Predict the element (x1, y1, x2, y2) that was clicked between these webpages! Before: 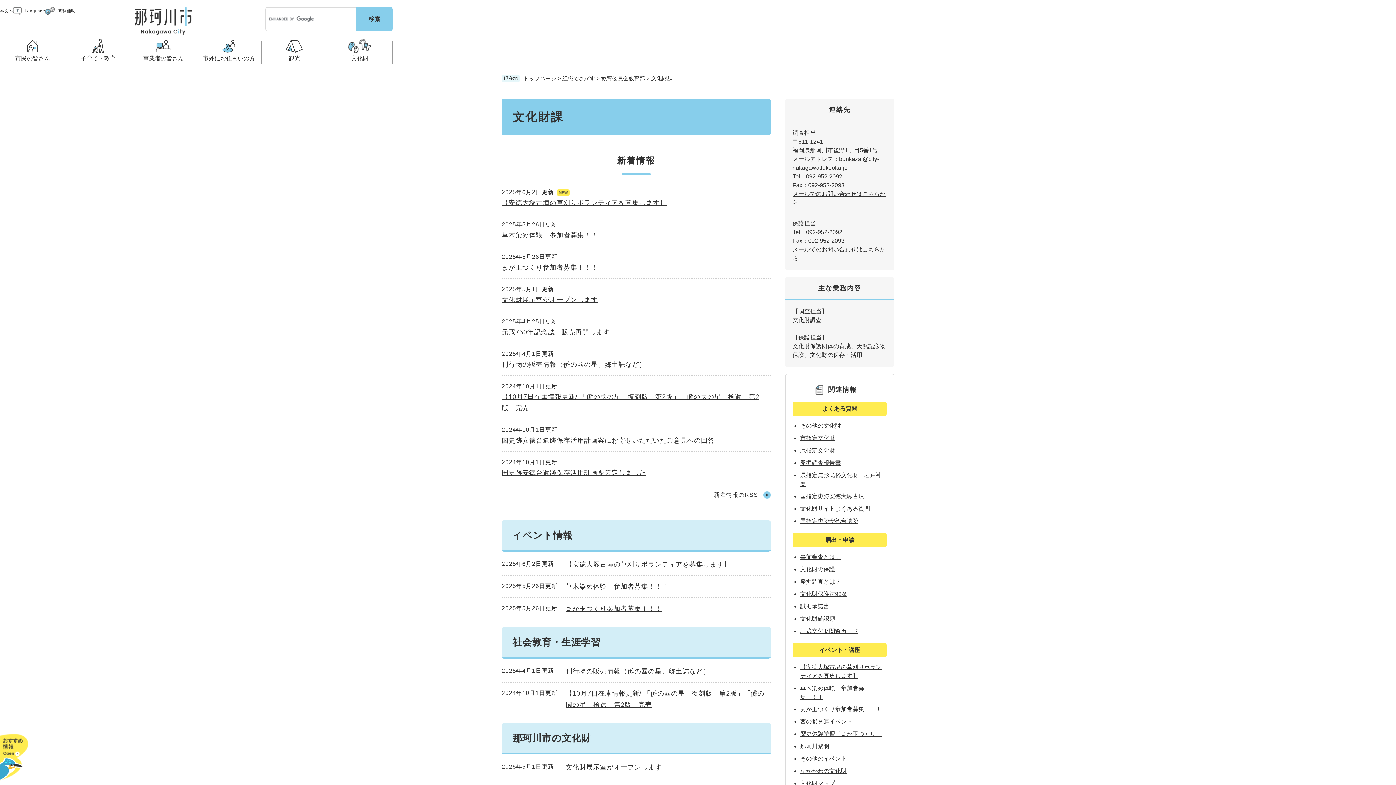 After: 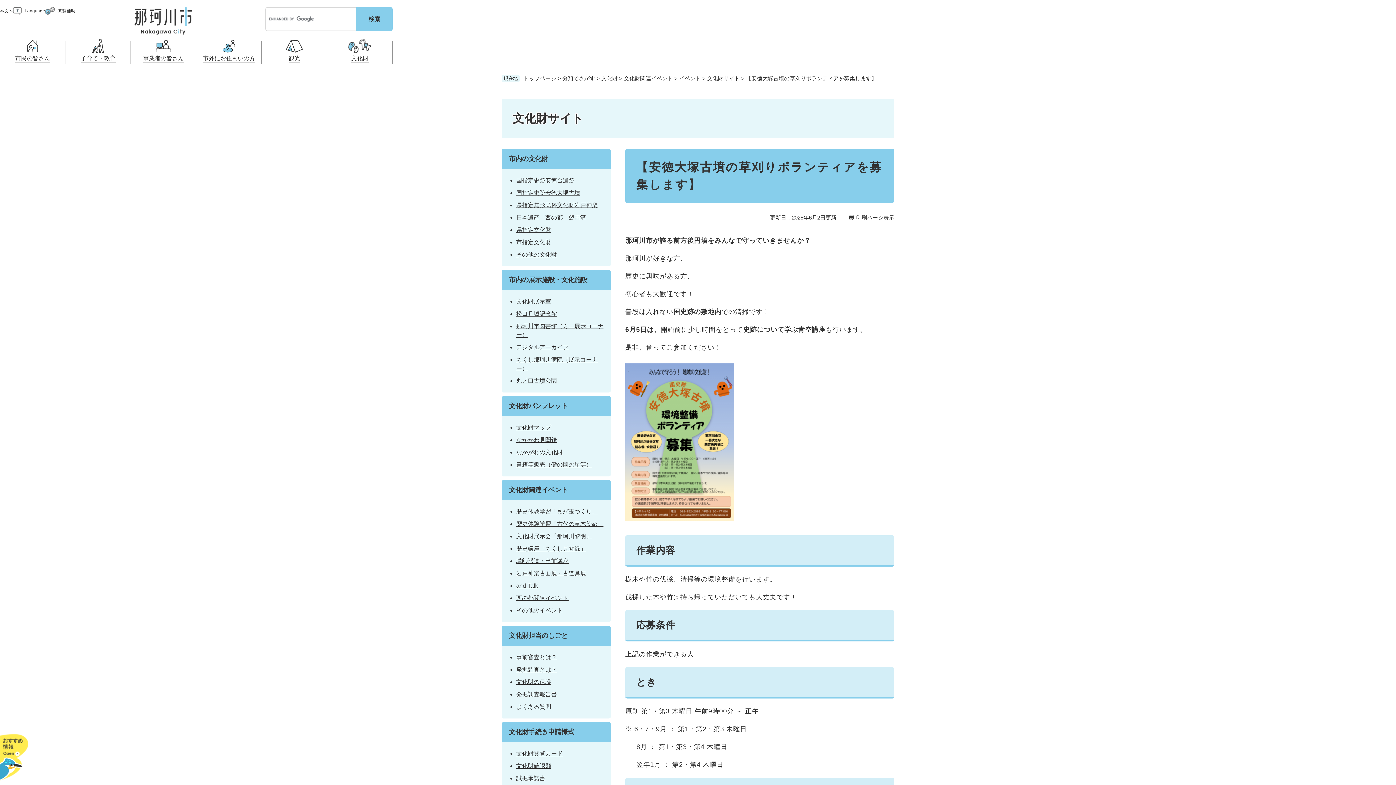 Action: bbox: (565, 561, 730, 568) label: 【安徳大塚古墳の草刈りボランティアを募集します】